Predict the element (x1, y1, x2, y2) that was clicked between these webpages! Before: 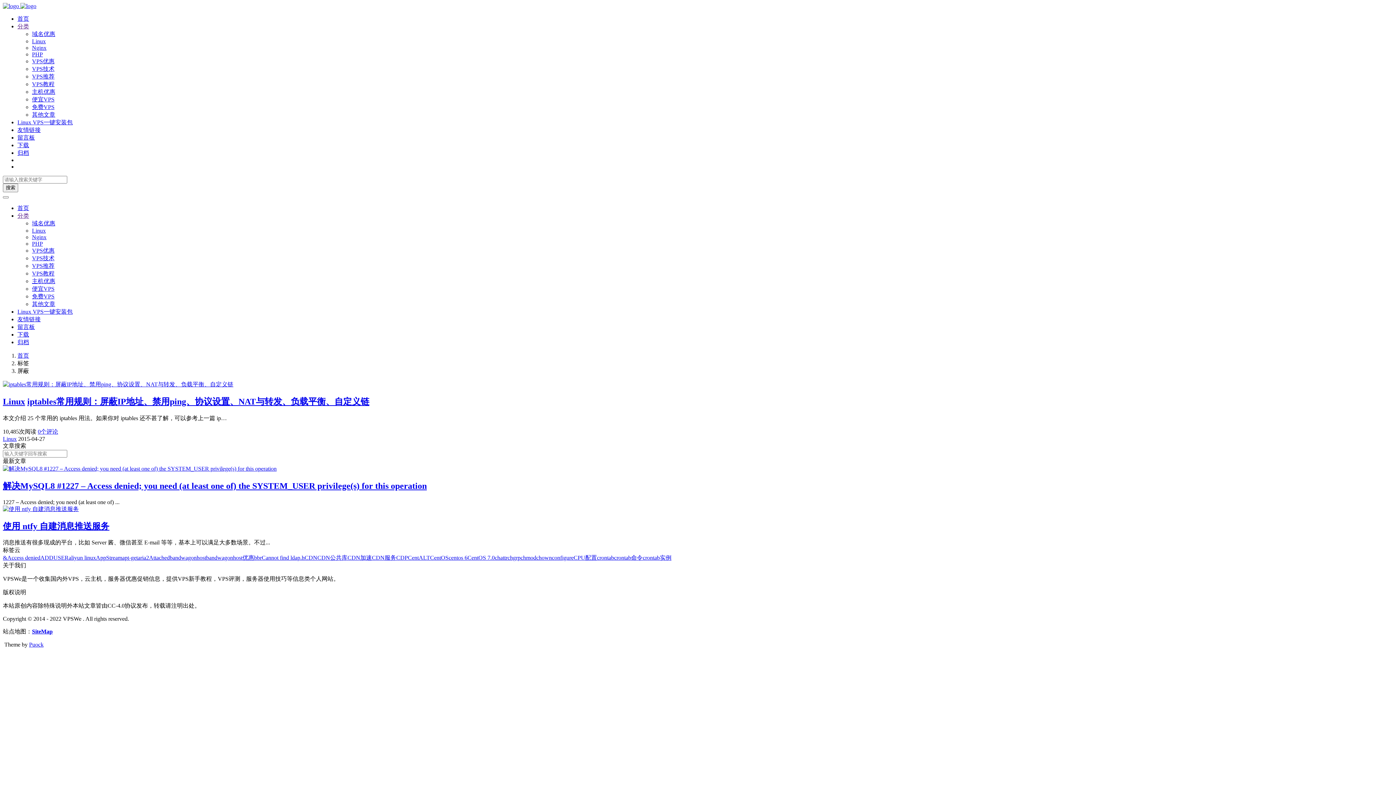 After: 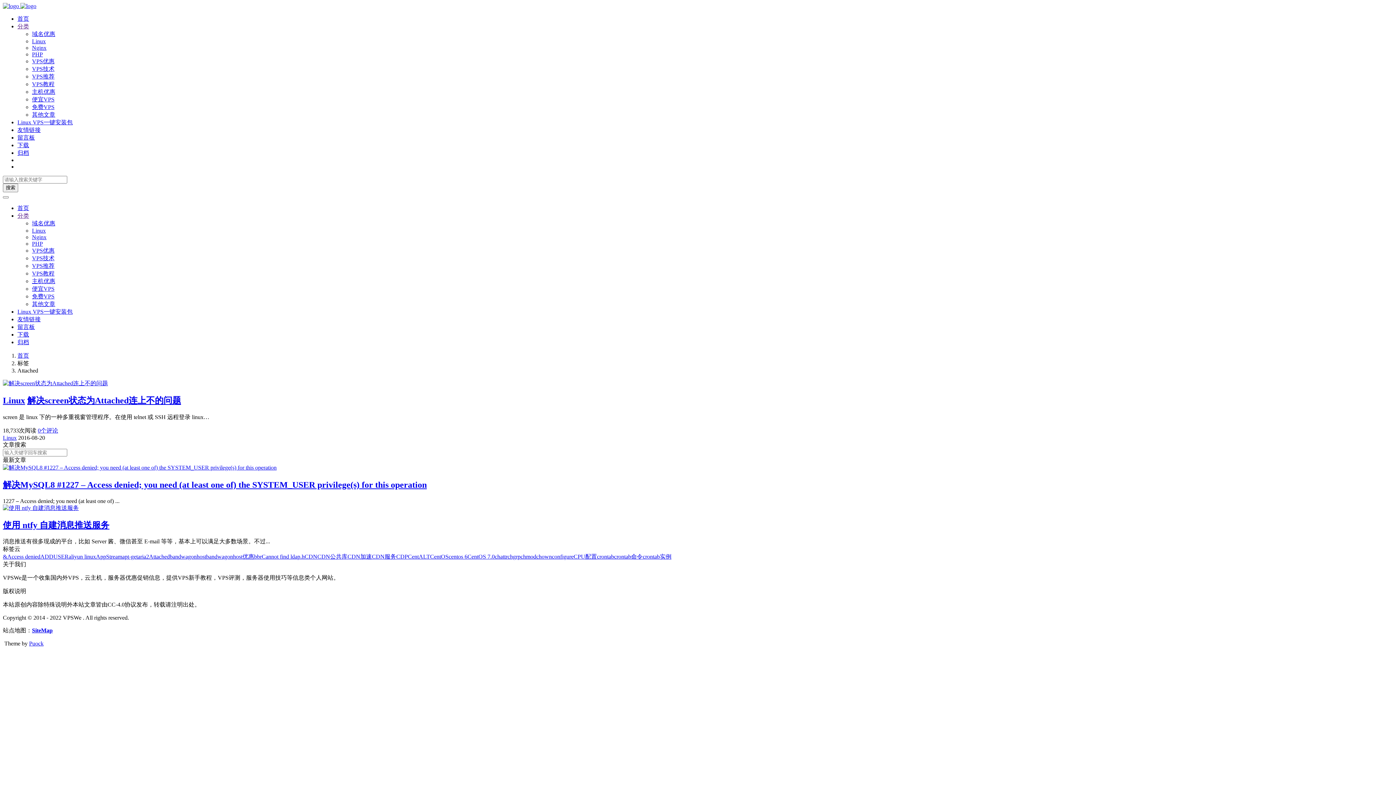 Action: bbox: (149, 555, 169, 561) label: Attached